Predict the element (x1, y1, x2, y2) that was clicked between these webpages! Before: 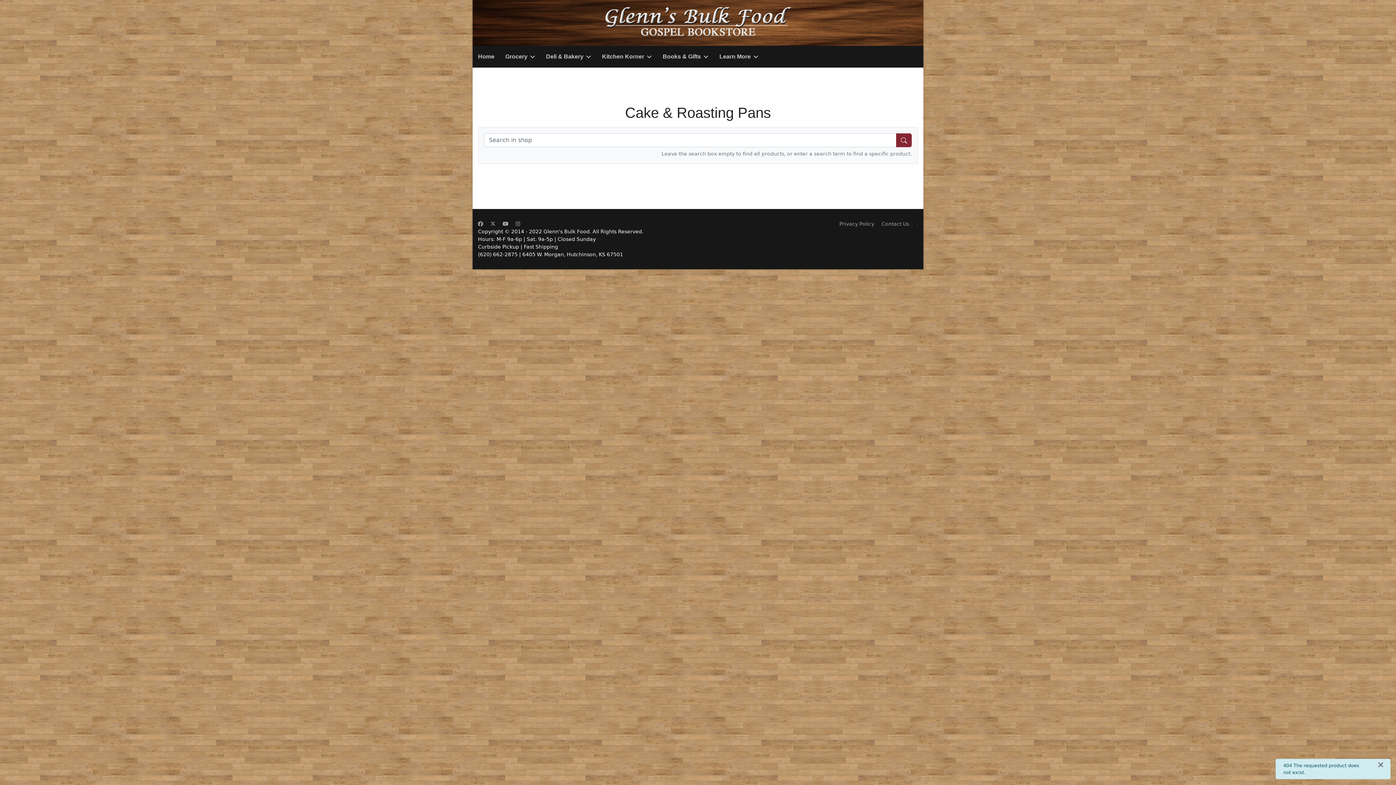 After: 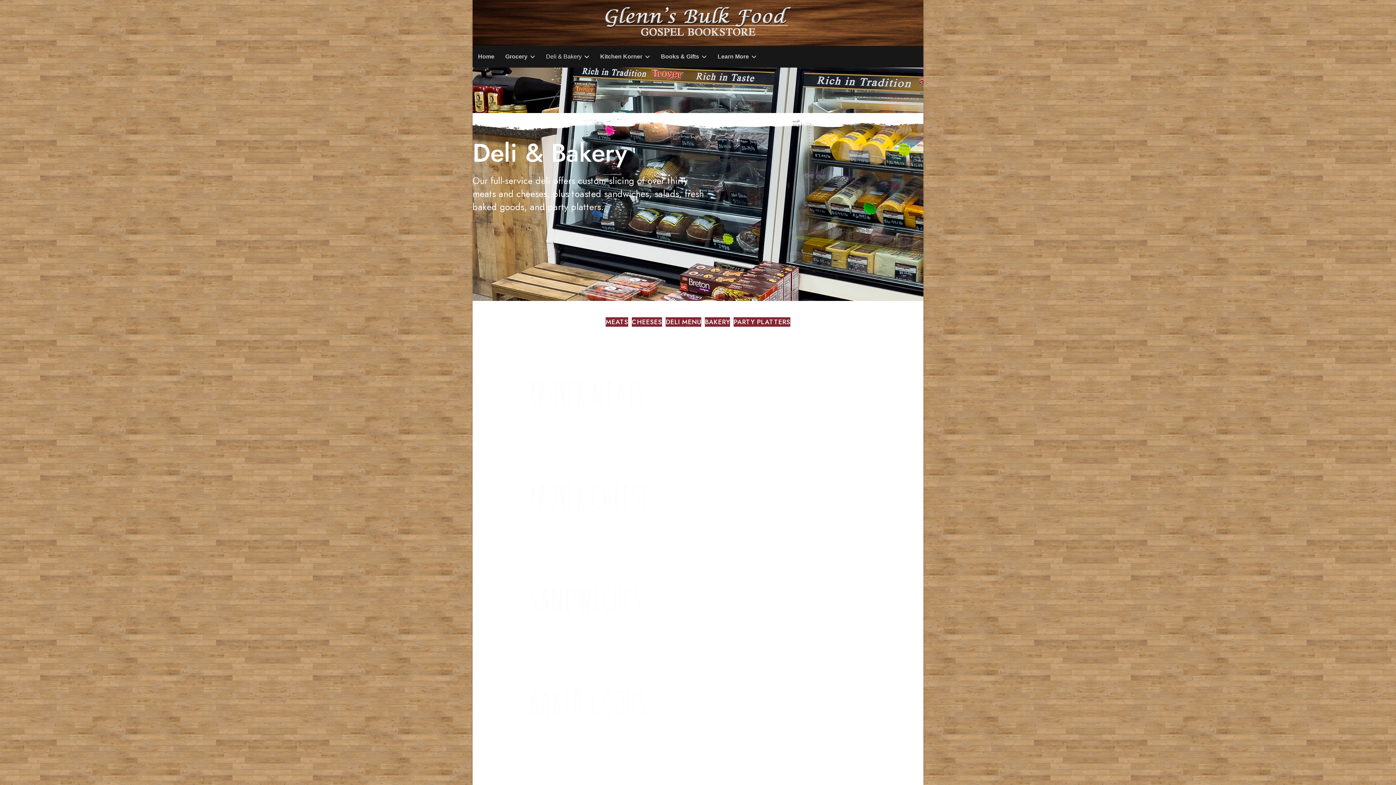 Action: bbox: (540, 45, 596, 67) label: Deli & Bakery